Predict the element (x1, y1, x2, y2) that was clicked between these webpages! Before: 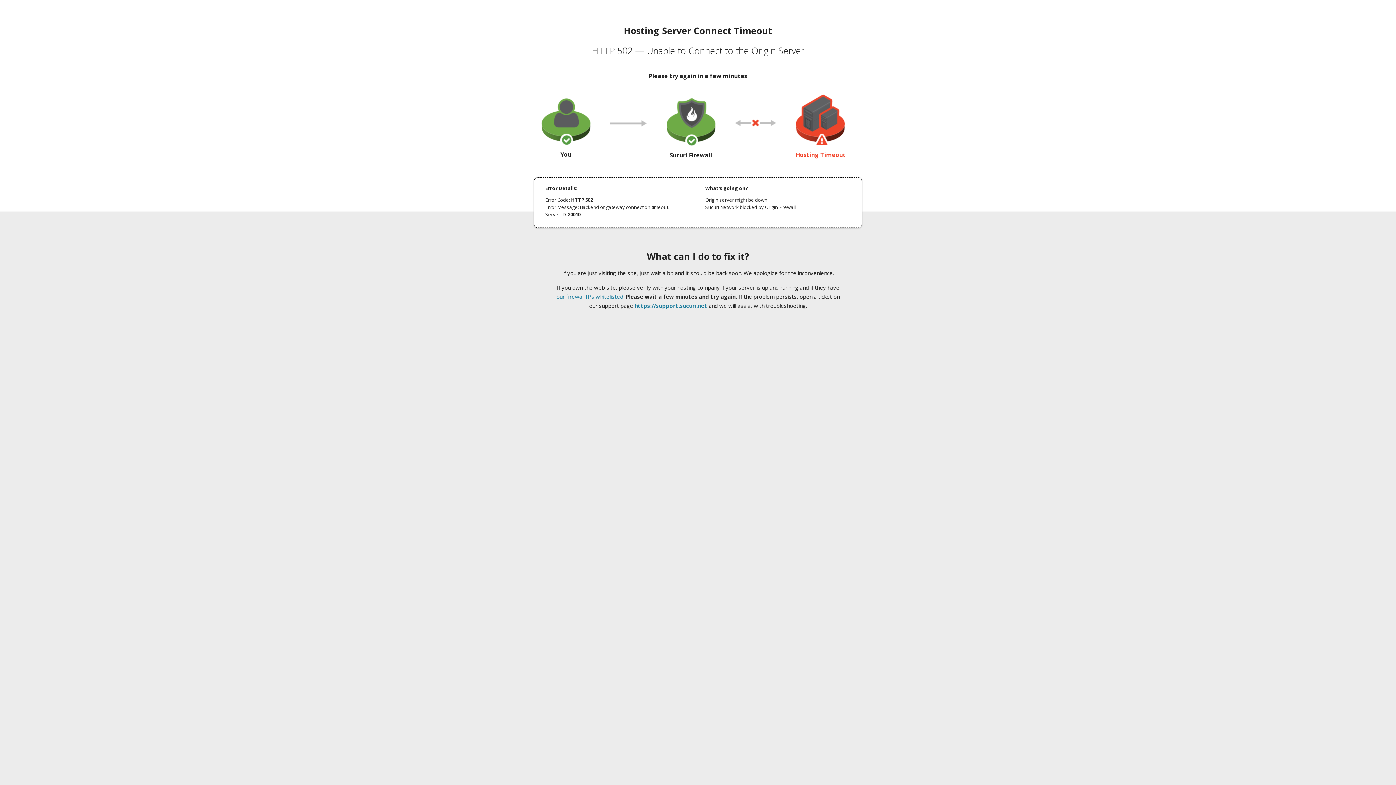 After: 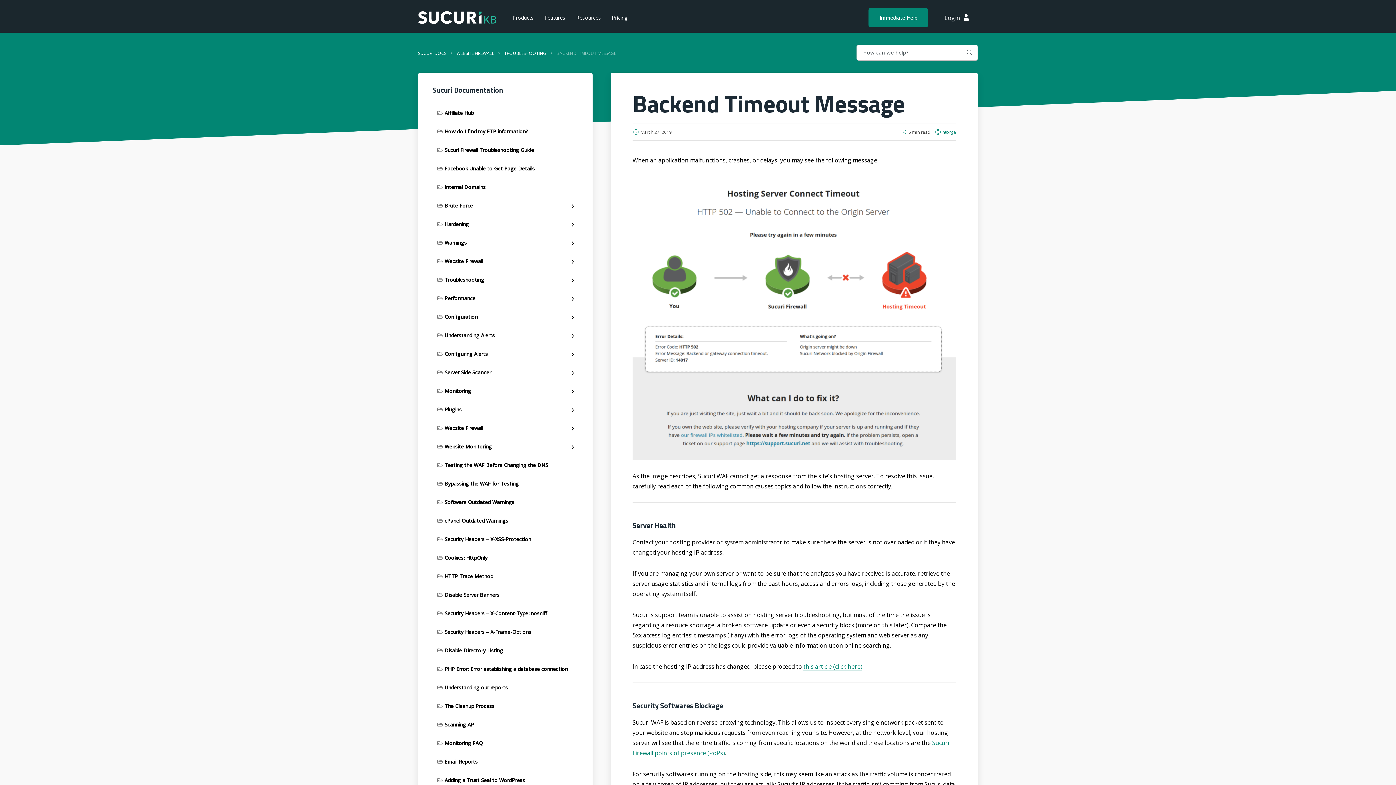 Action: bbox: (556, 293, 623, 300) label: our firewall IPs whitelisted